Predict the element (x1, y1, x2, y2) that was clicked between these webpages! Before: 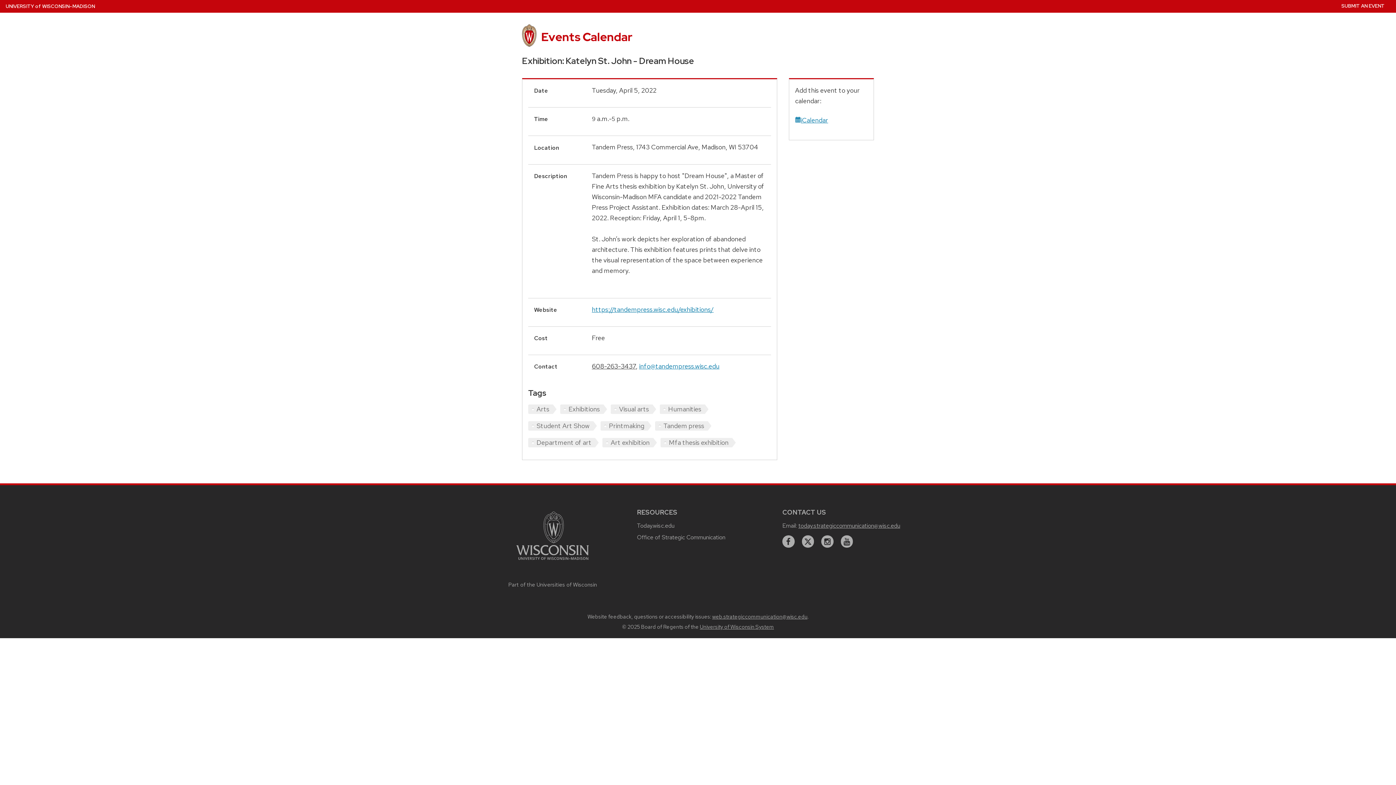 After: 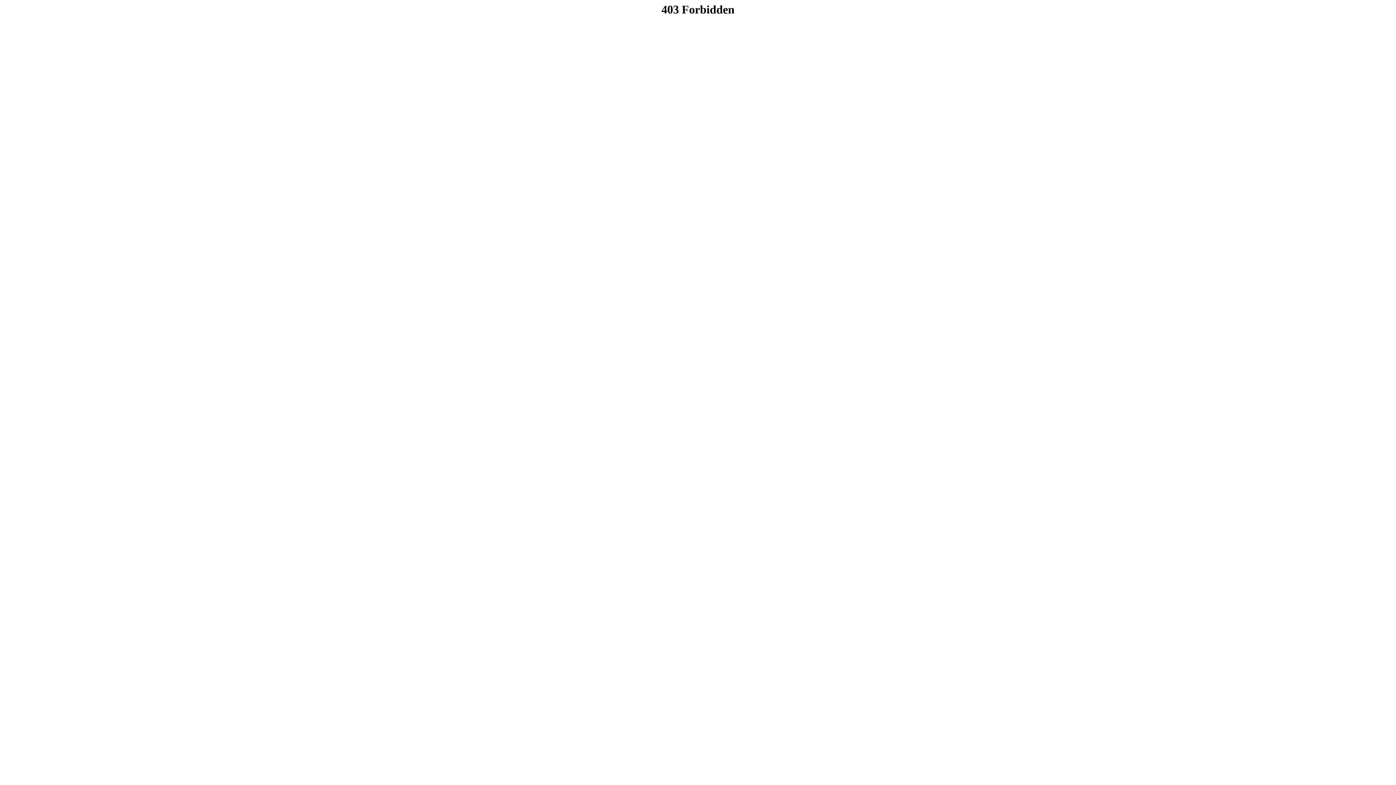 Action: label: Office of Strategic Communication bbox: (637, 533, 725, 541)